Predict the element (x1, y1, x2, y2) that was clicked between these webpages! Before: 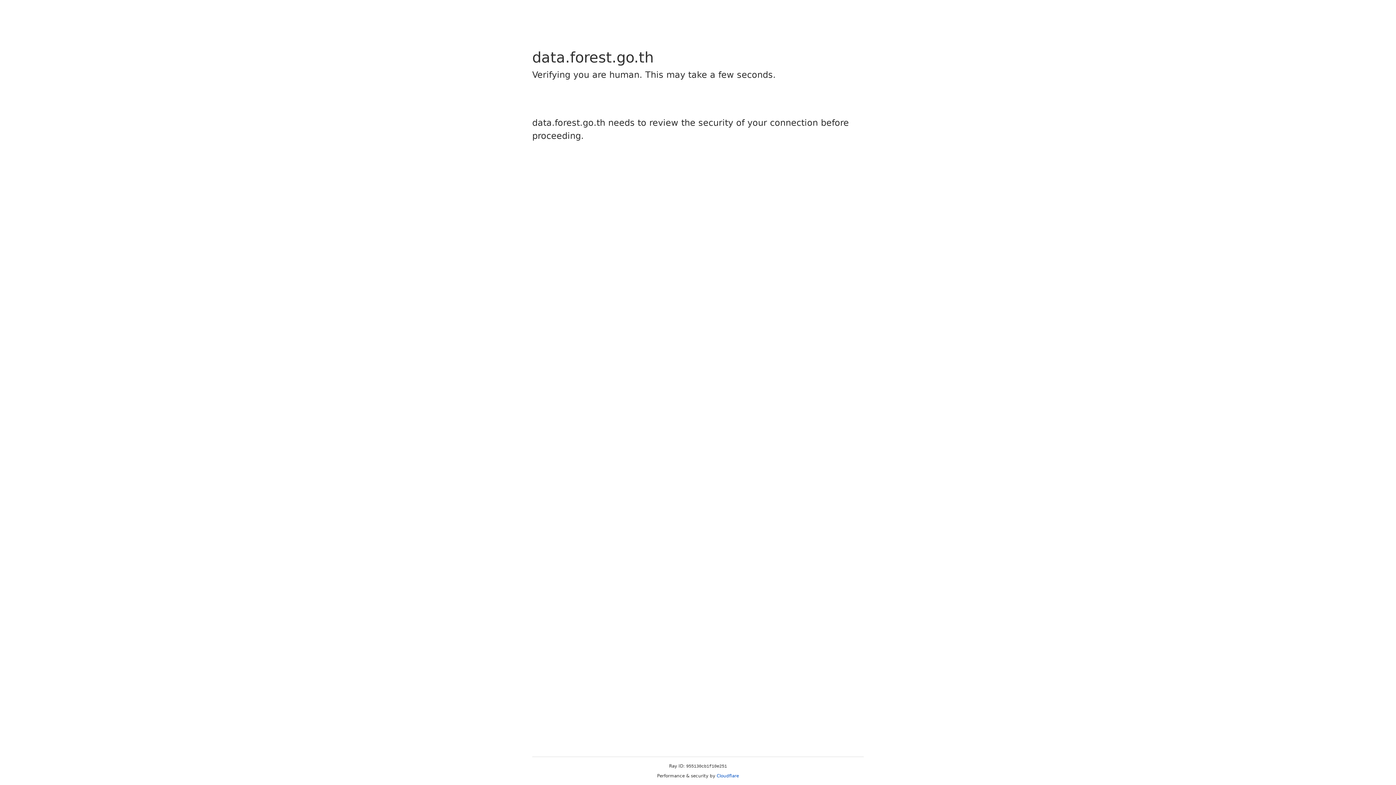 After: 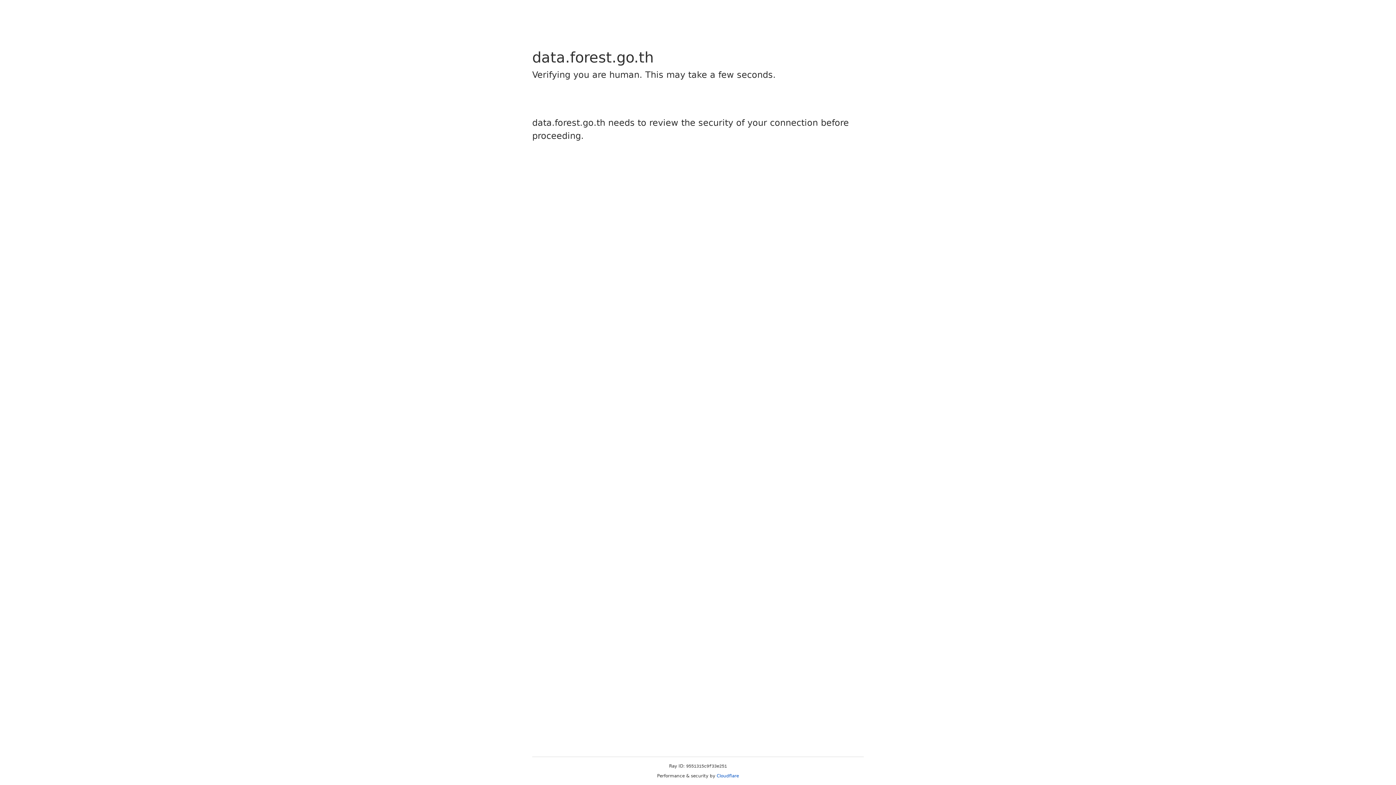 Action: bbox: (716, 773, 739, 778) label: Cloudflare